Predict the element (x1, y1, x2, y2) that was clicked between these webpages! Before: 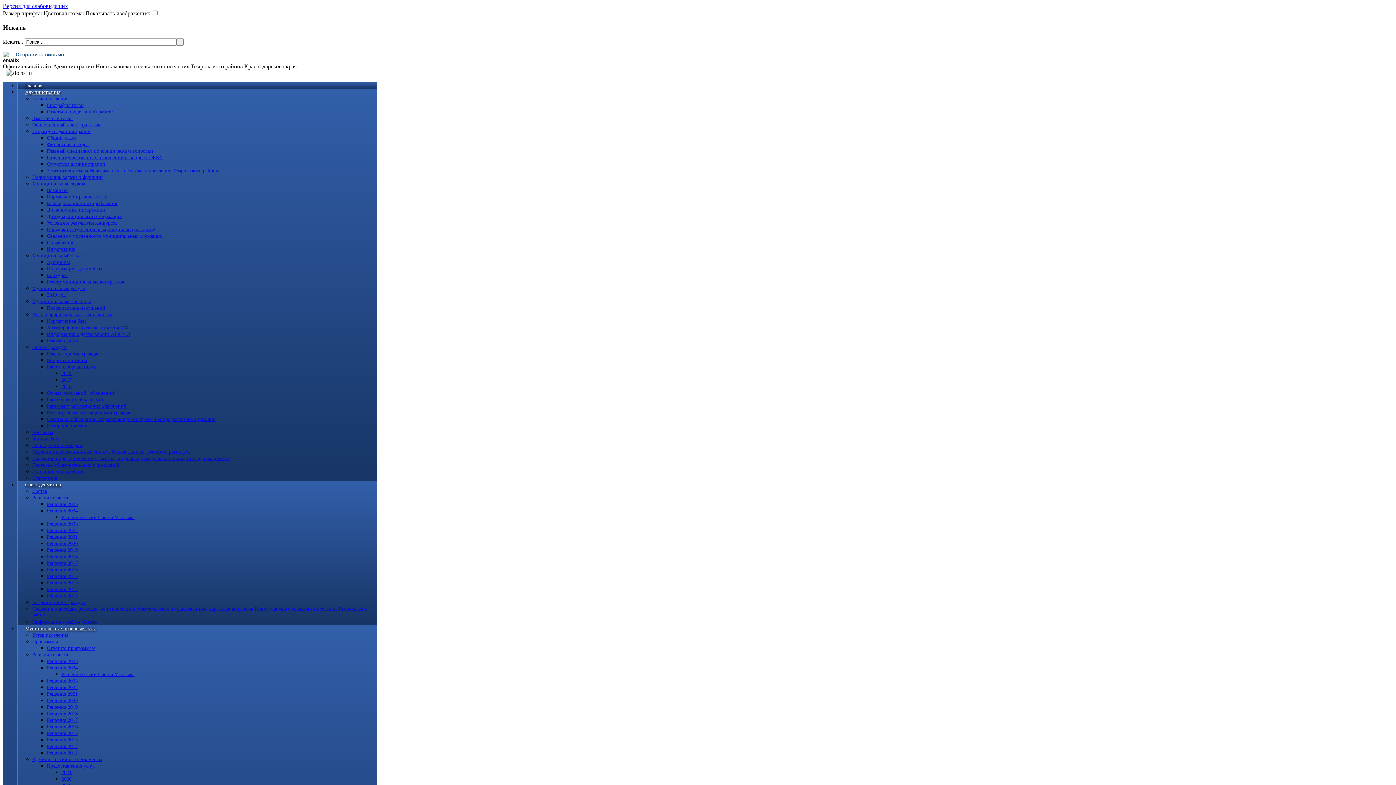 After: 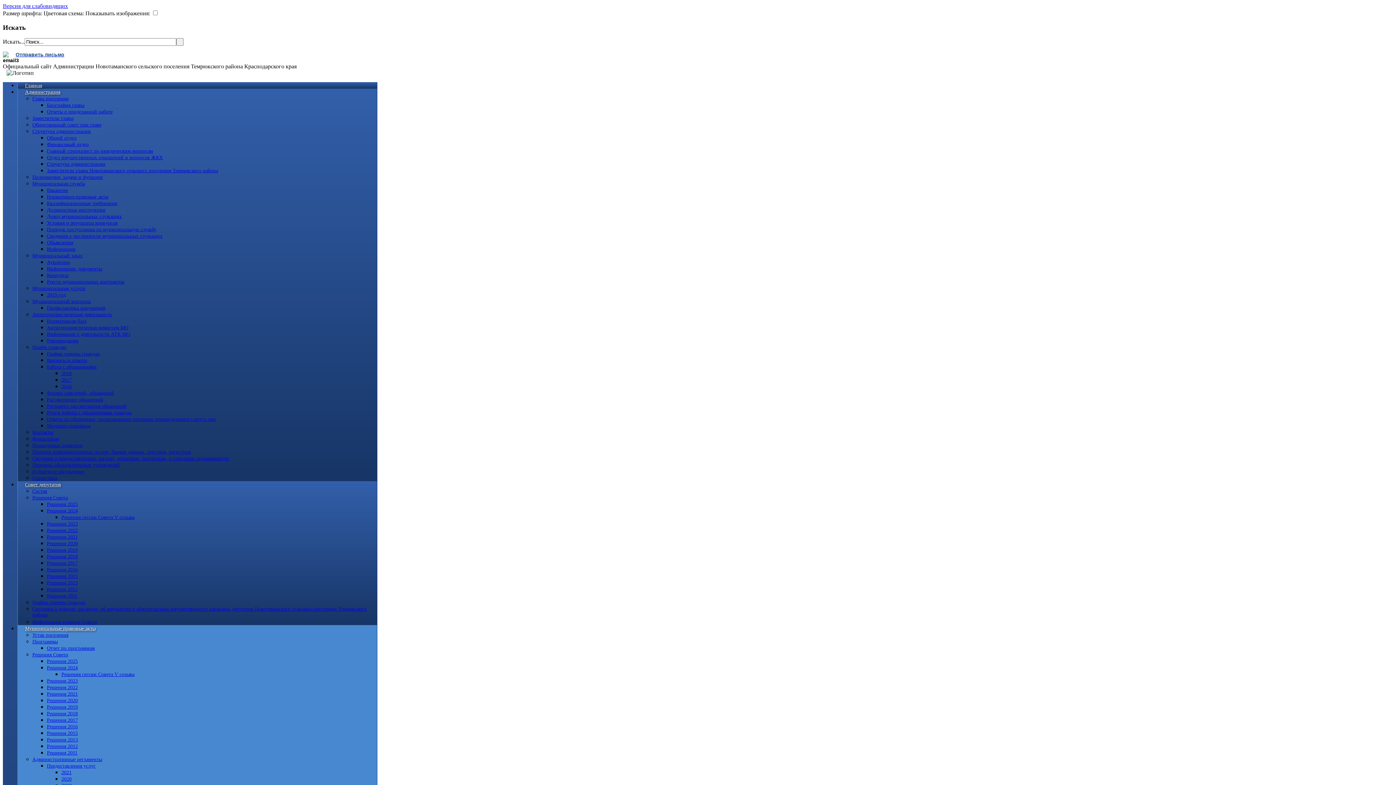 Action: bbox: (46, 737, 77, 743) label: Решения 2013